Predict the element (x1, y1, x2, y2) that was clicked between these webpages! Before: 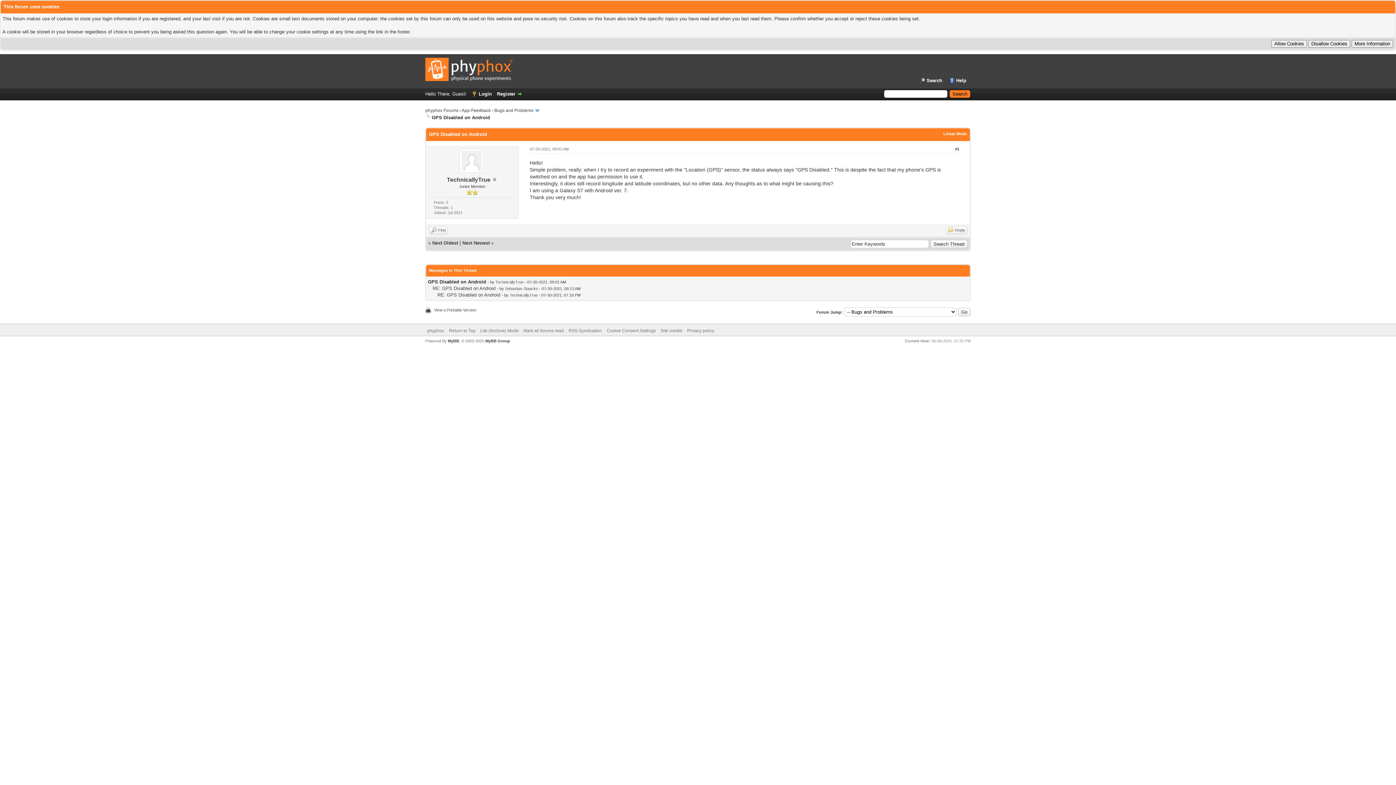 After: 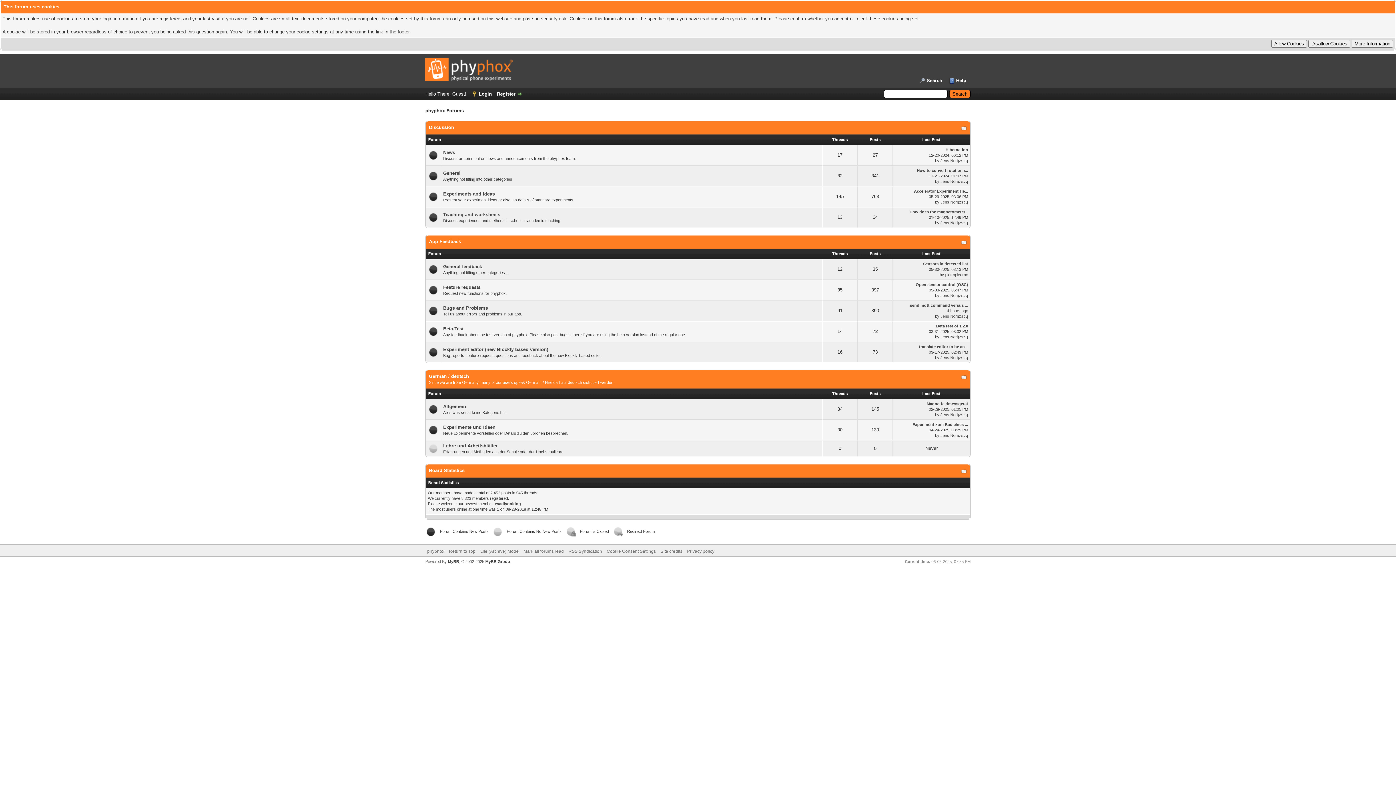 Action: bbox: (425, 108, 458, 113) label: phyphox Forums